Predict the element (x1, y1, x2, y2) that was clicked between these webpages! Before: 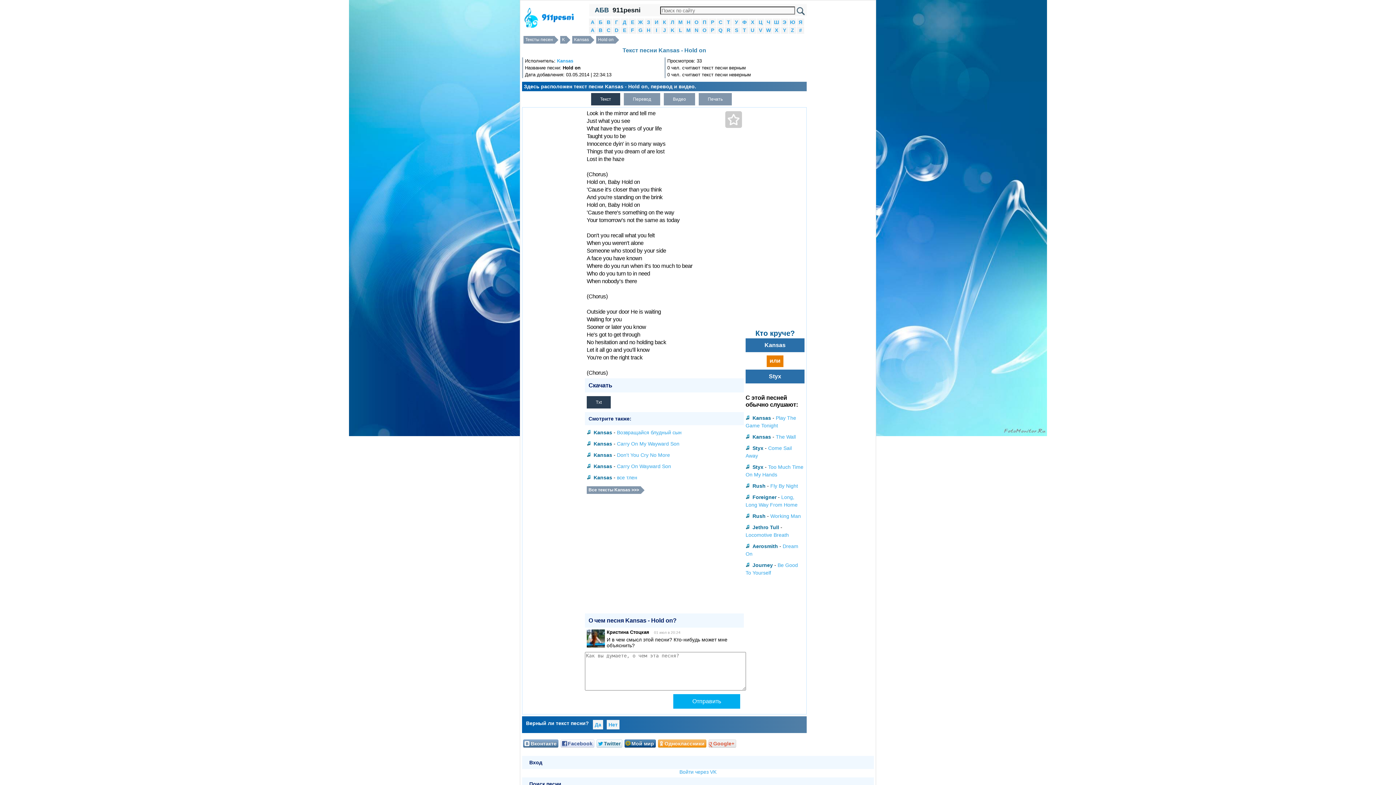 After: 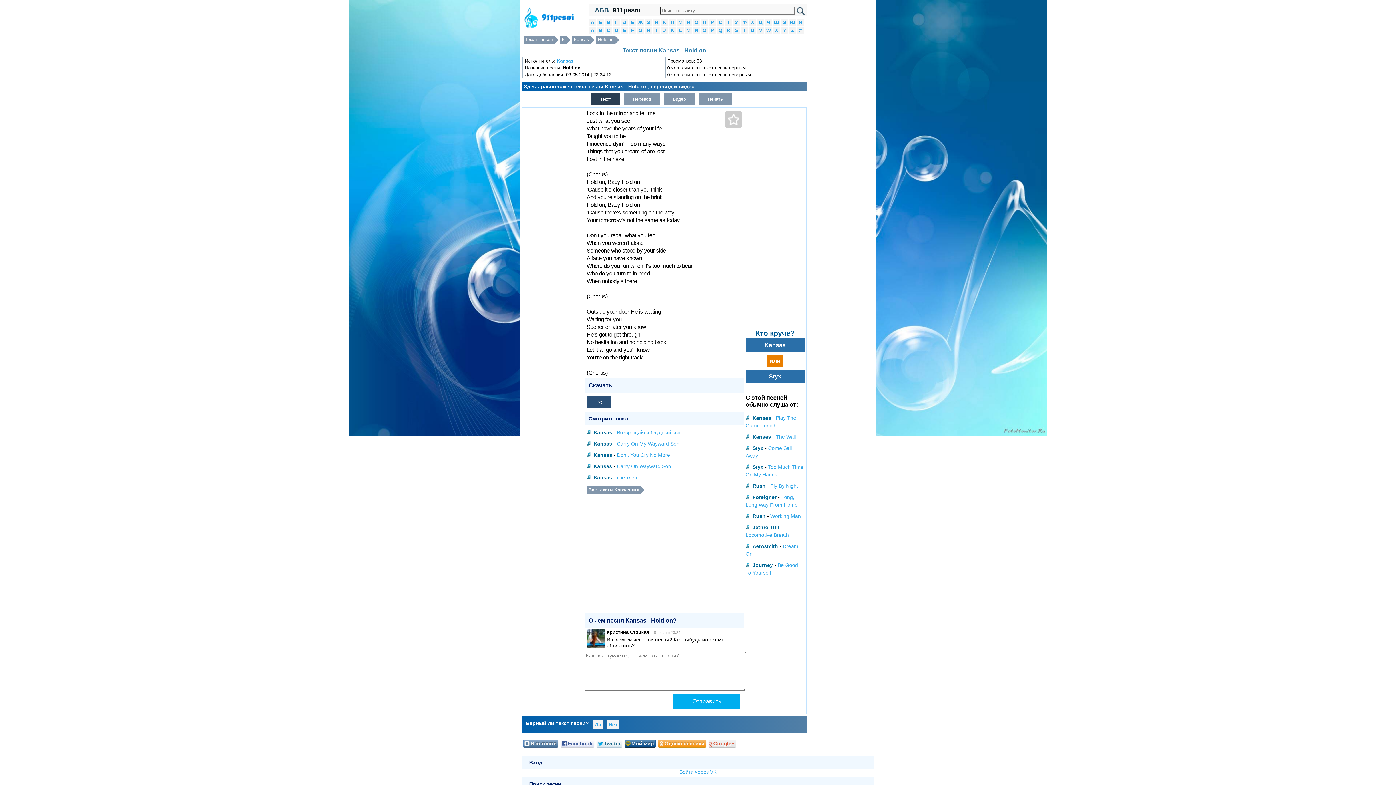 Action: label: Txt bbox: (586, 396, 610, 408)